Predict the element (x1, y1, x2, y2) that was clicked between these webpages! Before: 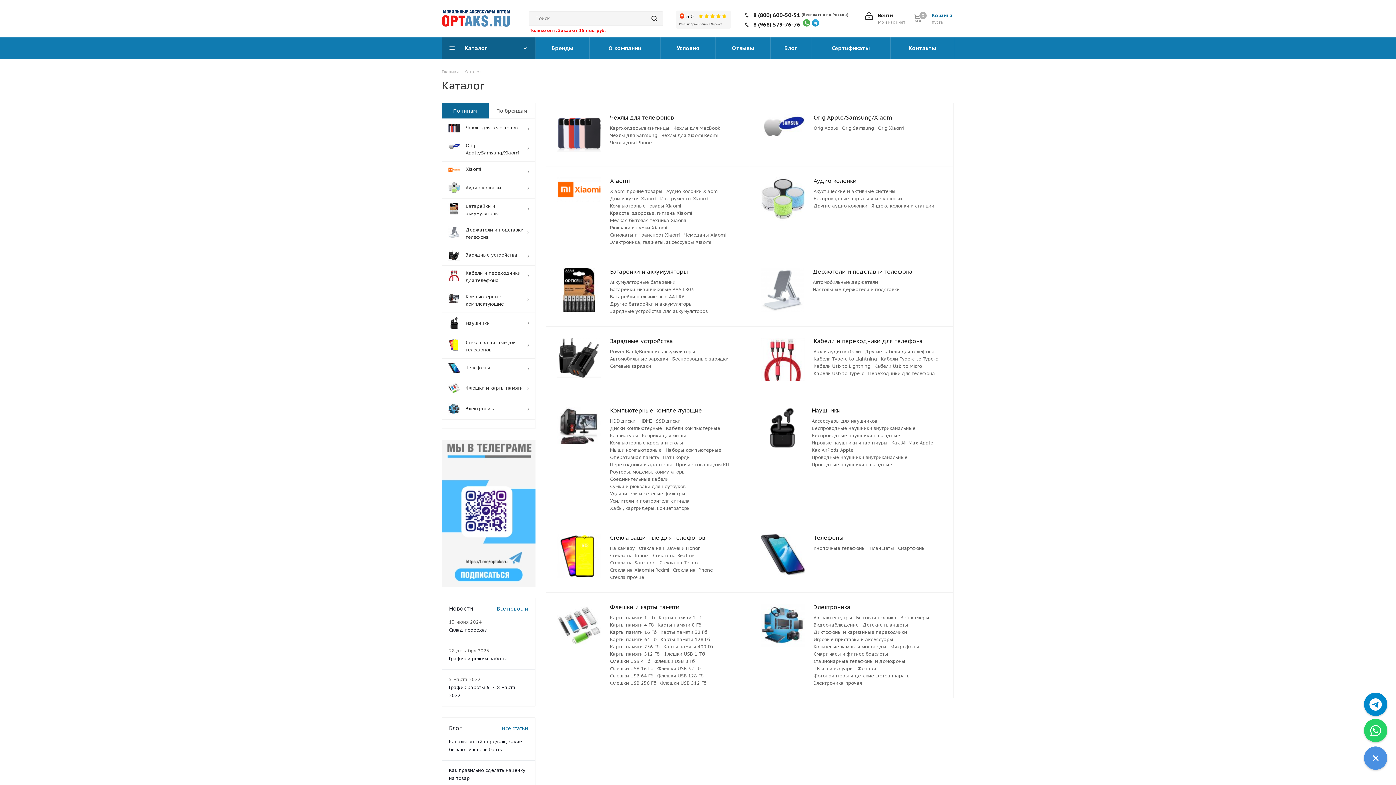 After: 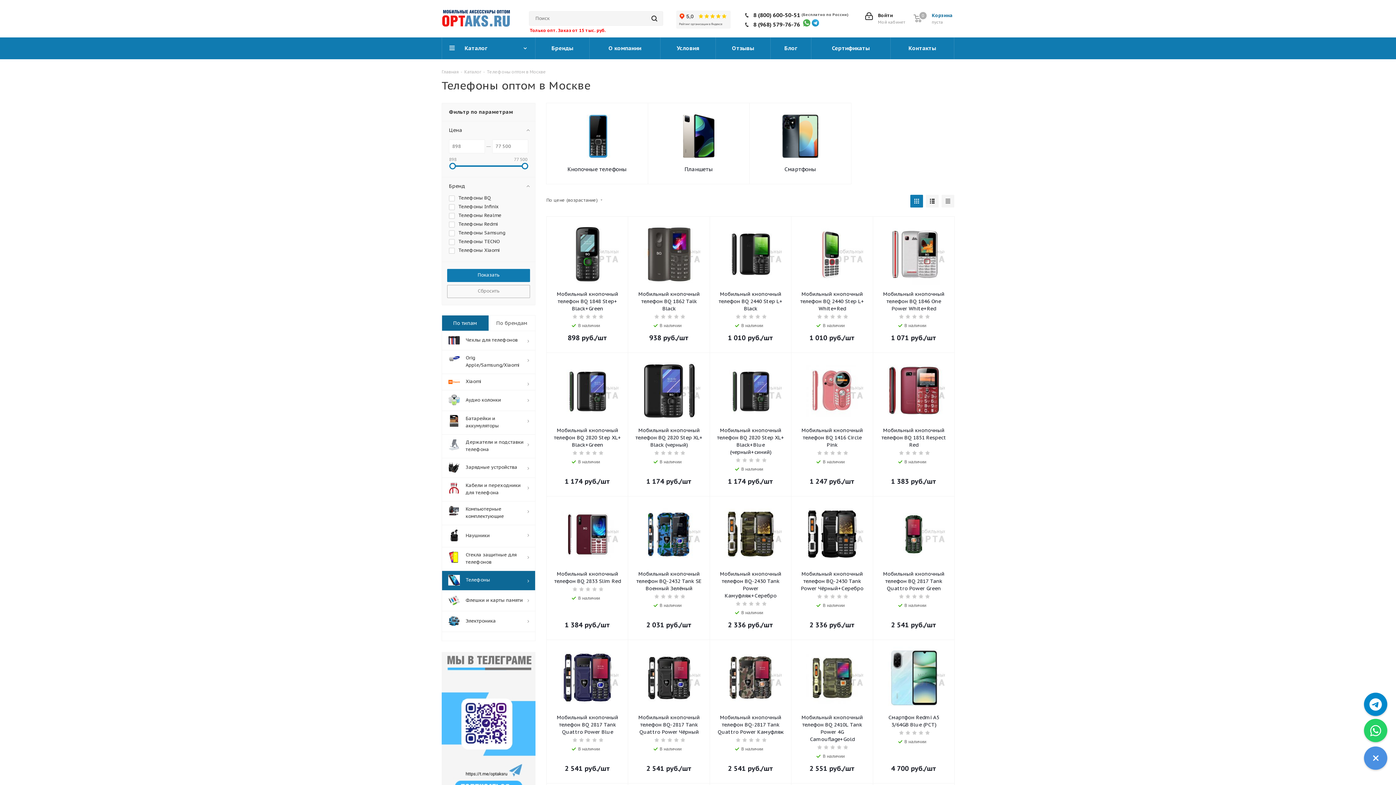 Action: bbox: (441, 358, 535, 378) label: 	Телефоны